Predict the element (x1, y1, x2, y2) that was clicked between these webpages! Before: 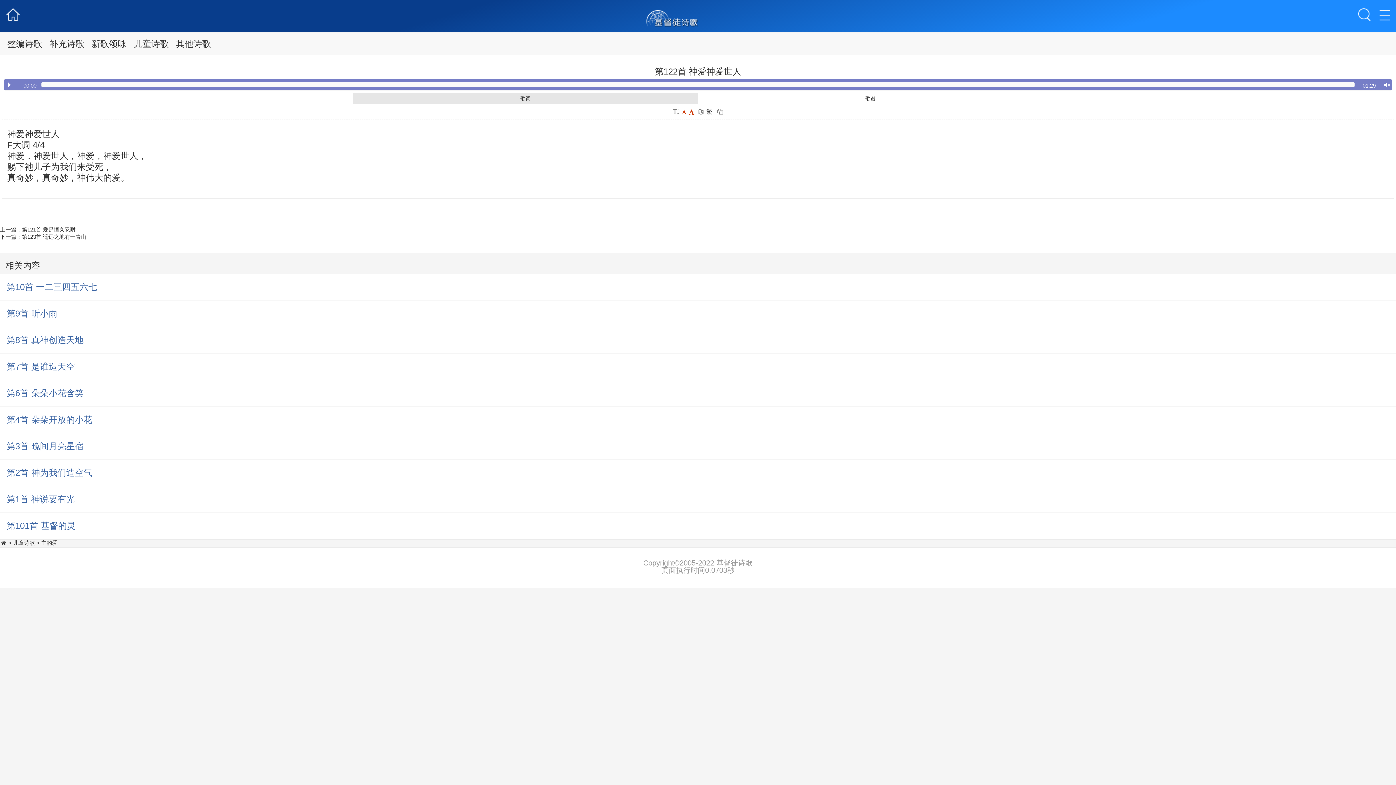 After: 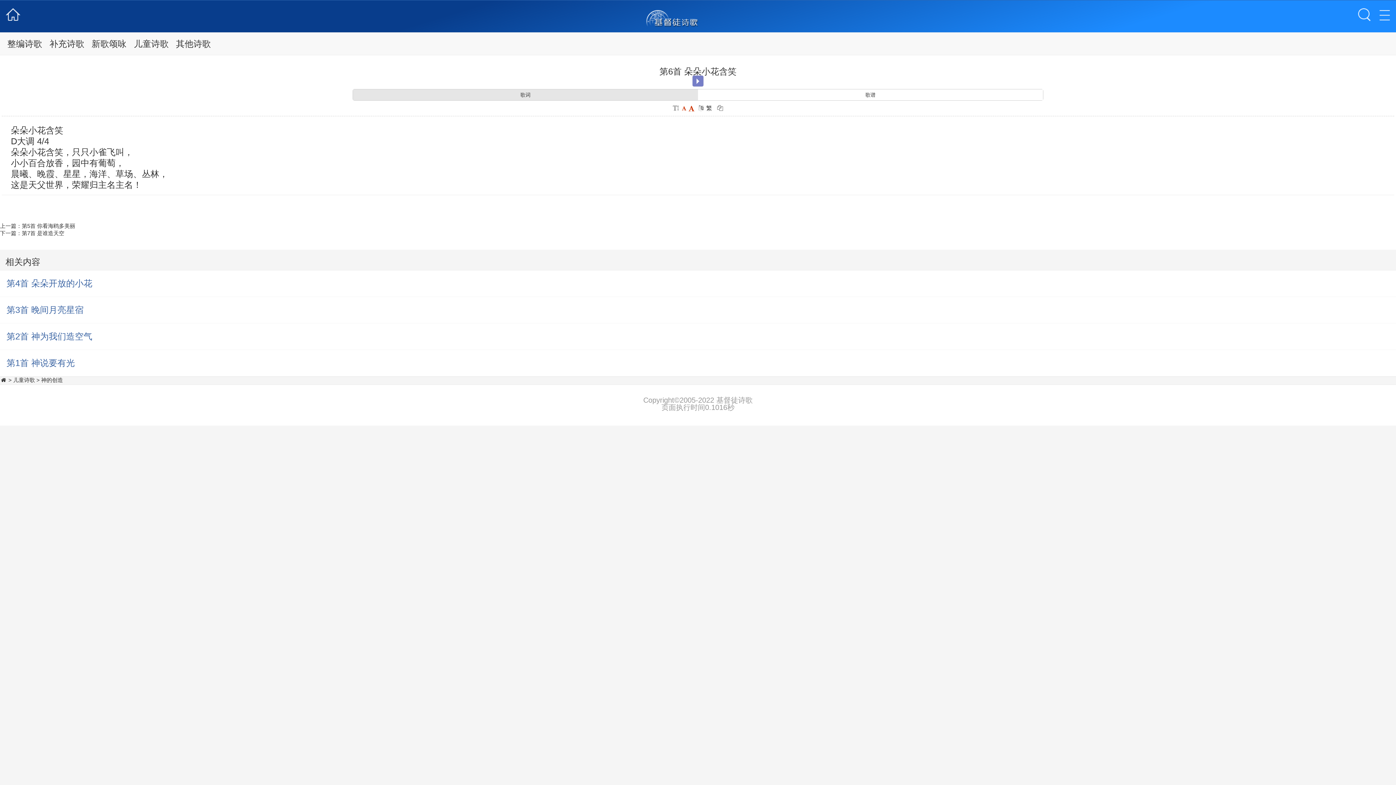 Action: label: 第6首 朵朵小花含笑 bbox: (6, 388, 83, 398)